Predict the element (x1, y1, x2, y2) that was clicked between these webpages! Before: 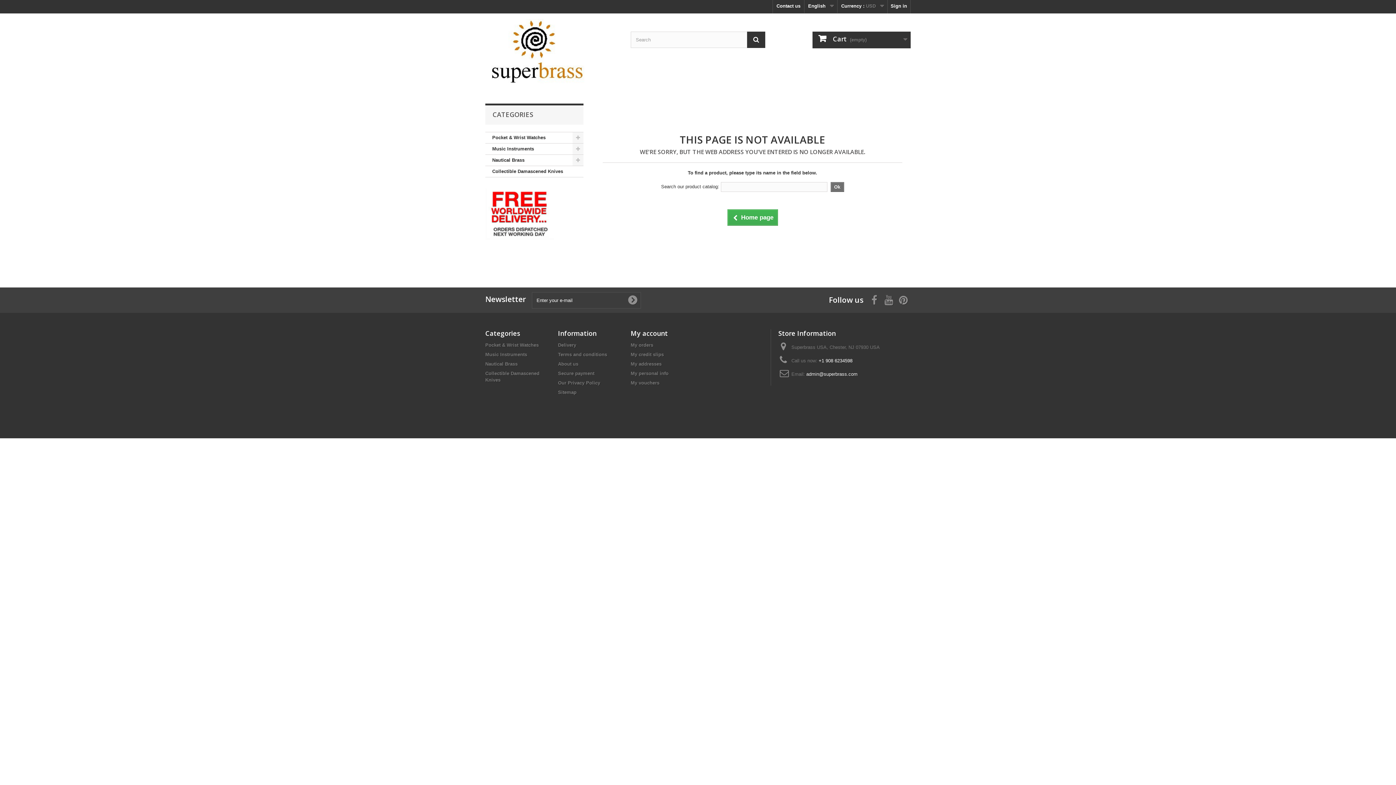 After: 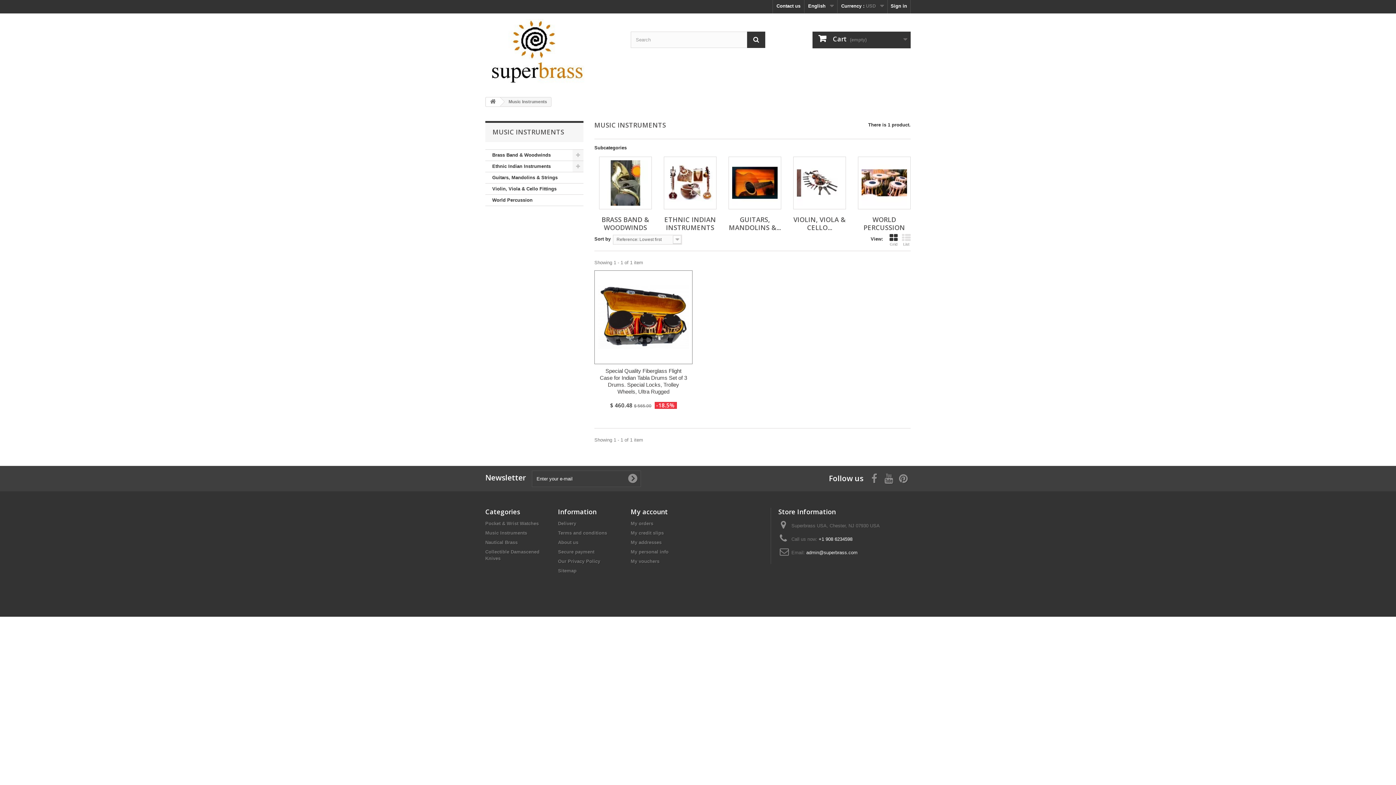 Action: label: Music Instruments bbox: (485, 143, 583, 154)